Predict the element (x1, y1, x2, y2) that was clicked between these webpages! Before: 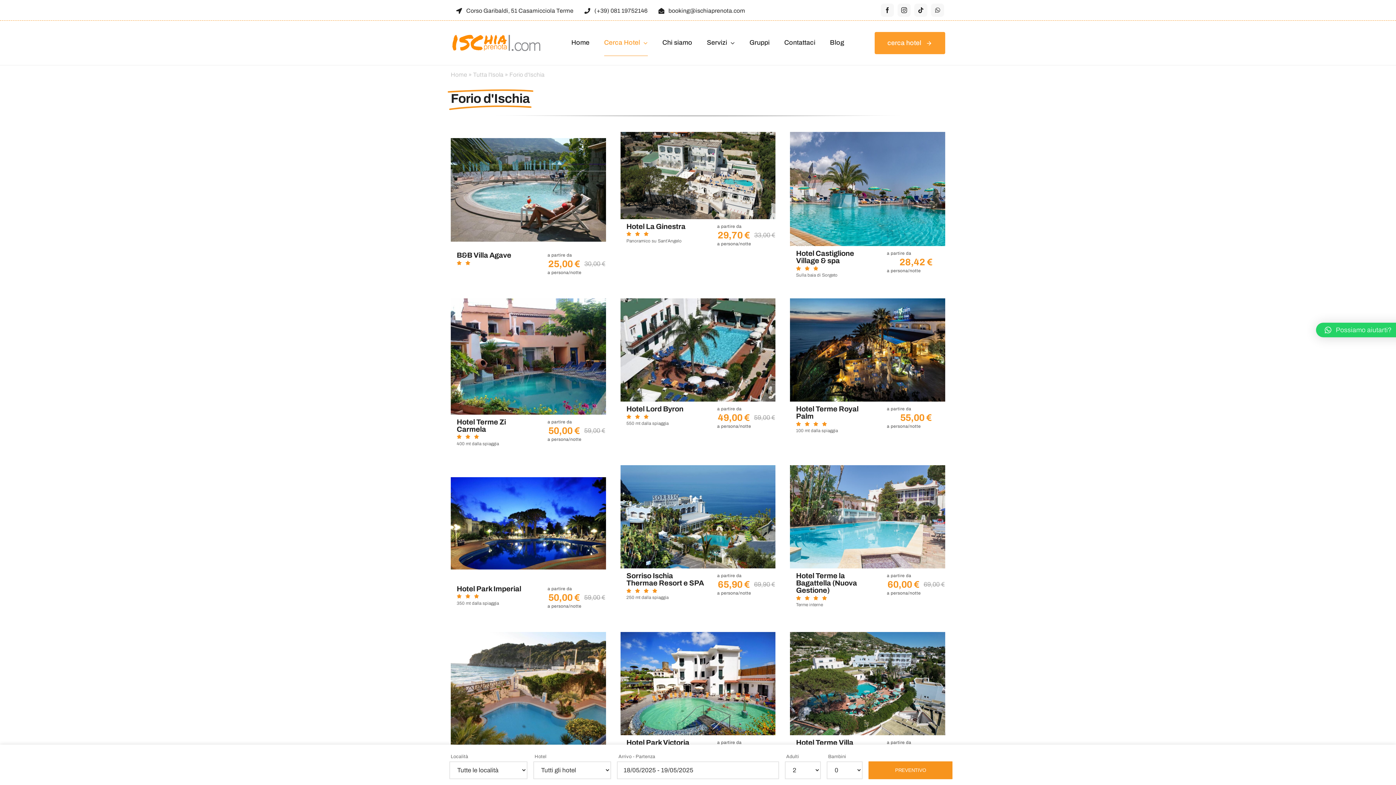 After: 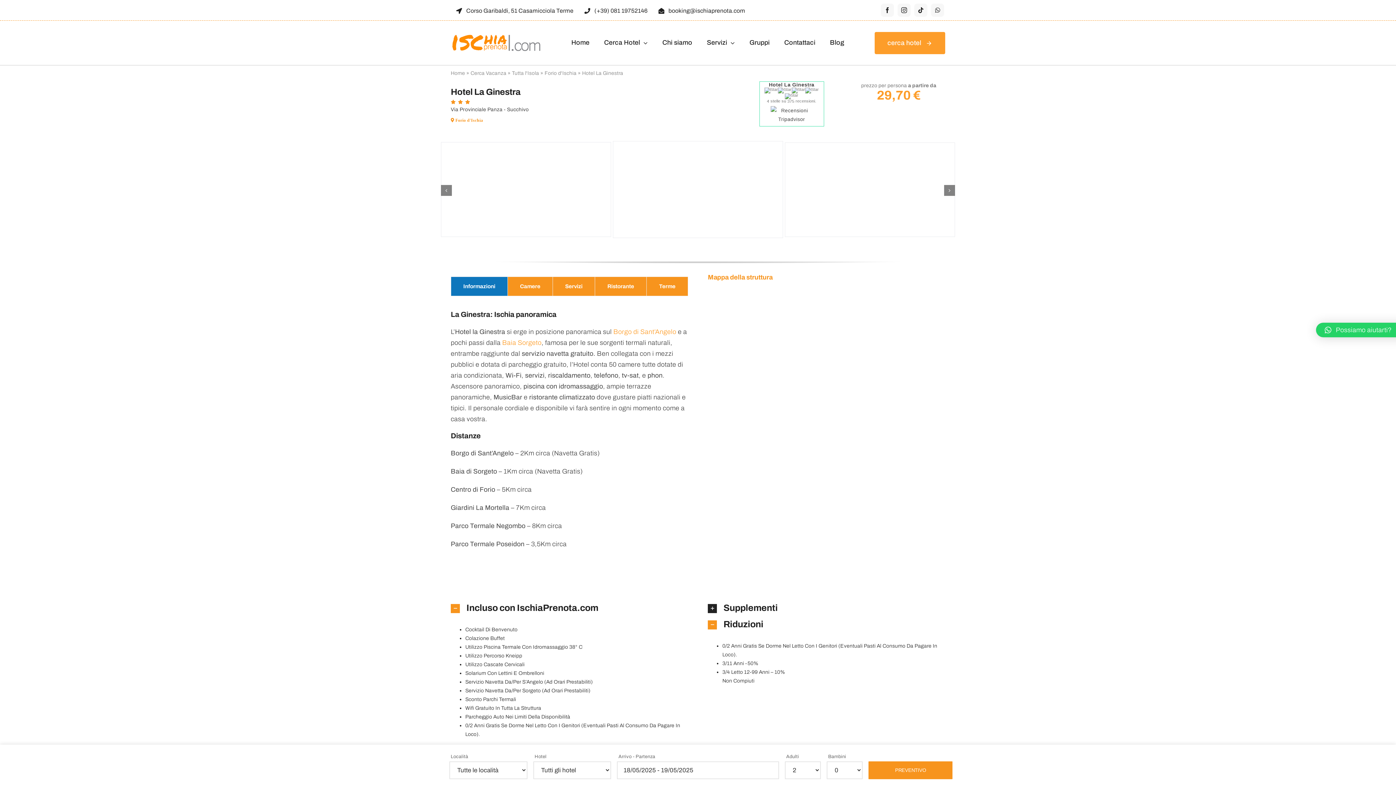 Action: bbox: (620, 131, 775, 219)